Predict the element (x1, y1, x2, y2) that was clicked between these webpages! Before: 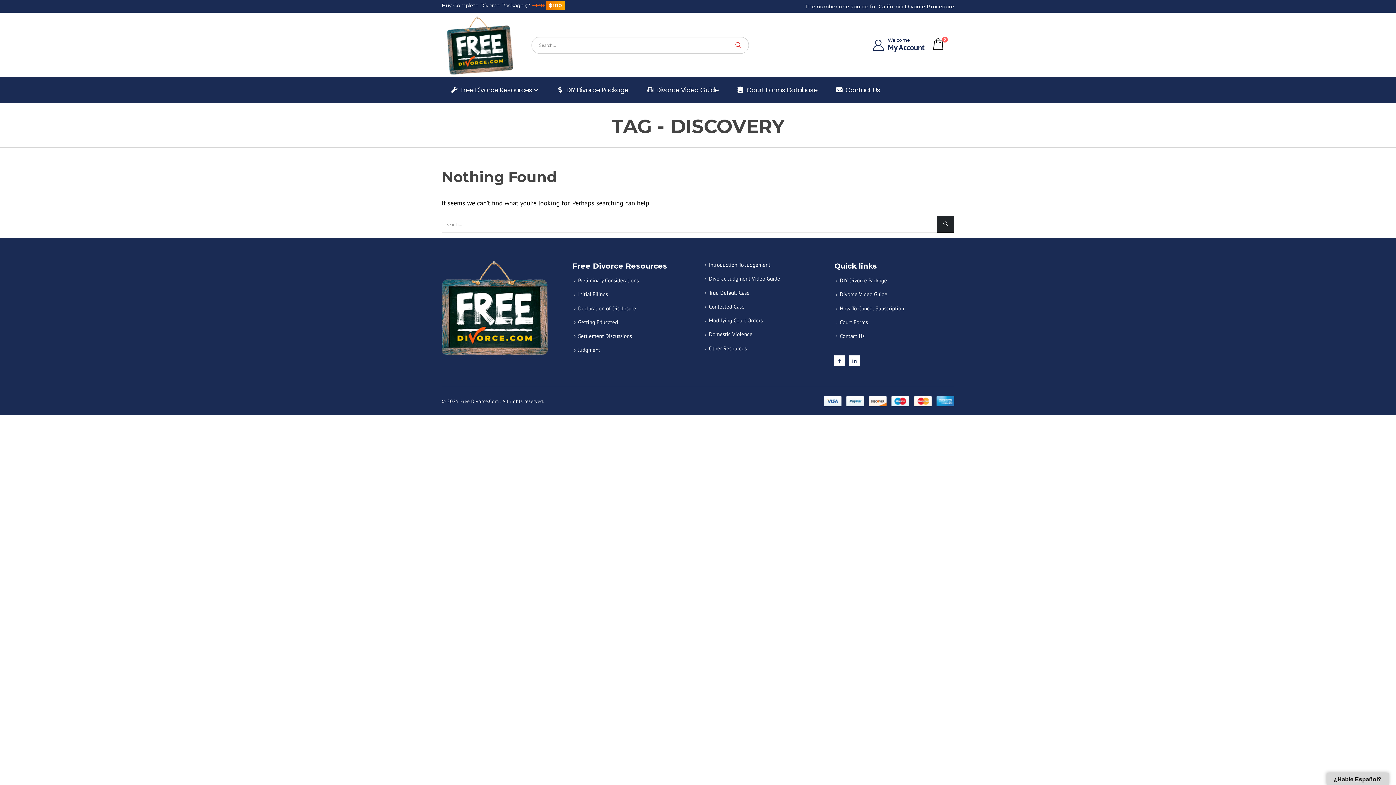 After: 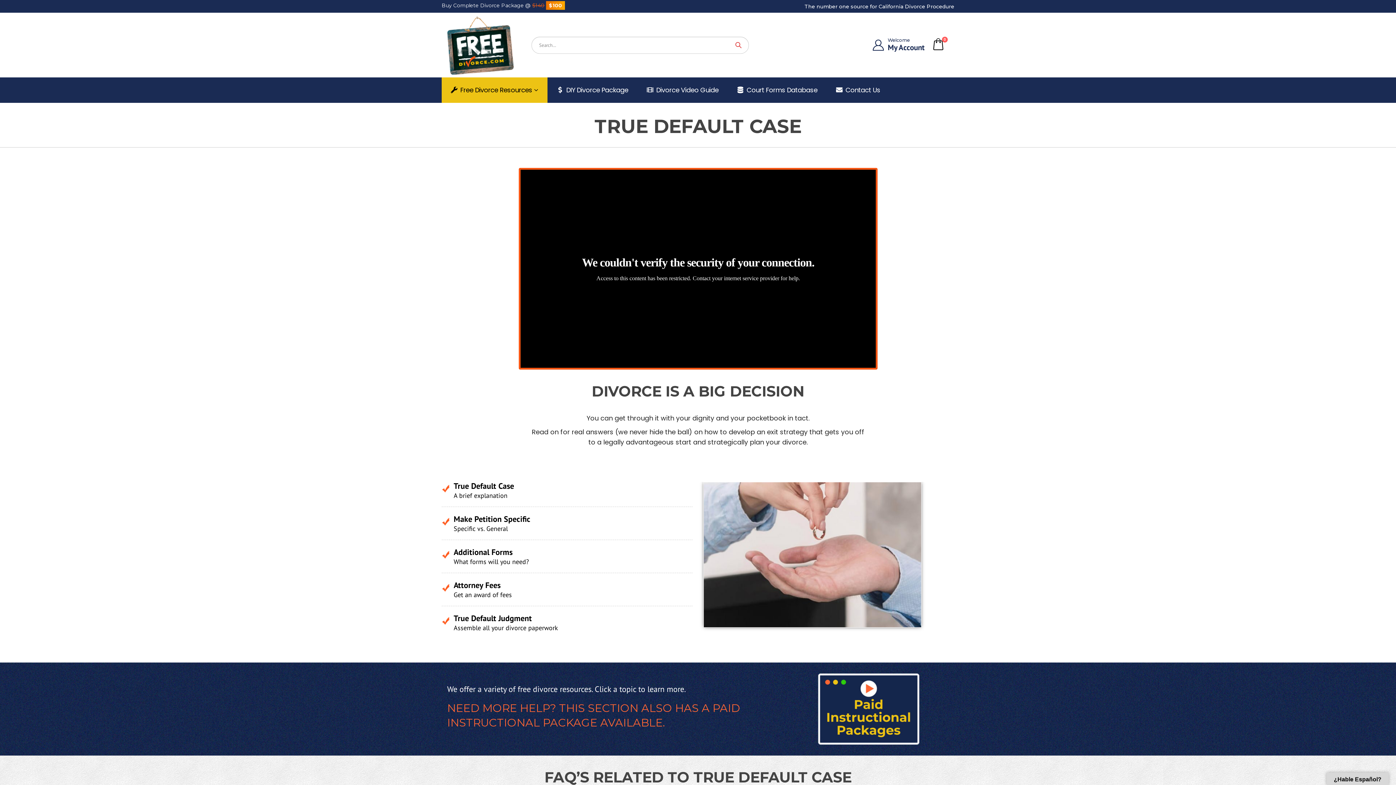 Action: label: True Default Case bbox: (709, 289, 749, 296)